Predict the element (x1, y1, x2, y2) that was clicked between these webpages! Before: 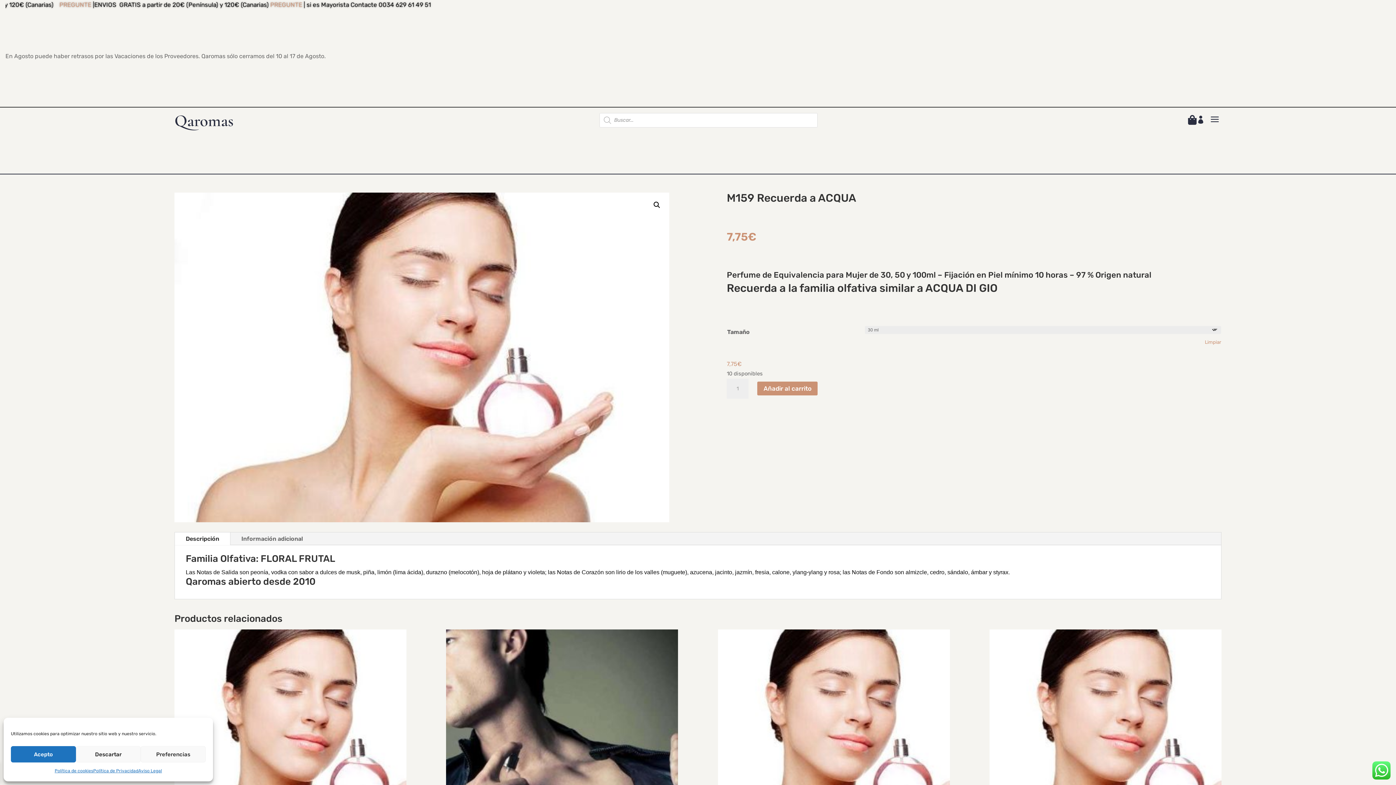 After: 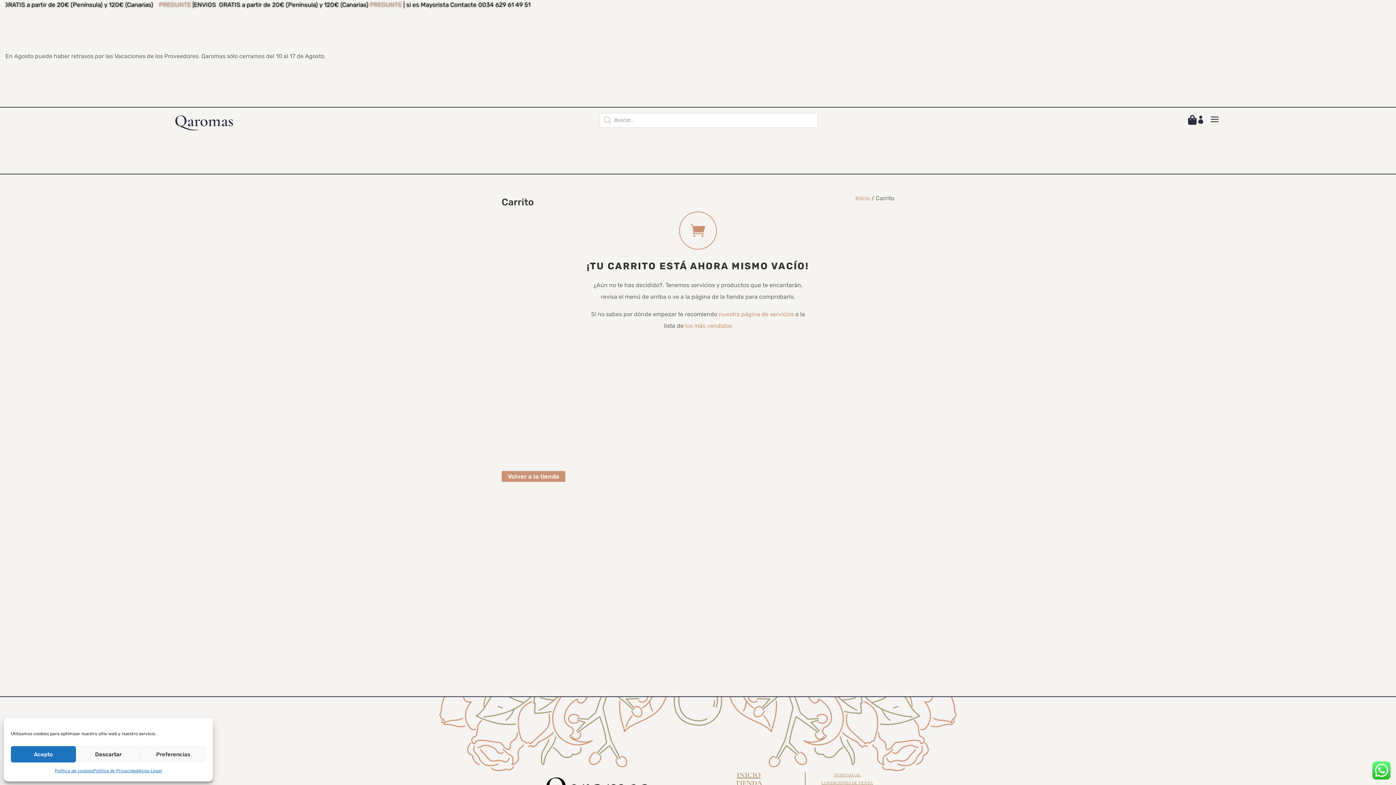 Action: bbox: (1188, 114, 1197, 127)